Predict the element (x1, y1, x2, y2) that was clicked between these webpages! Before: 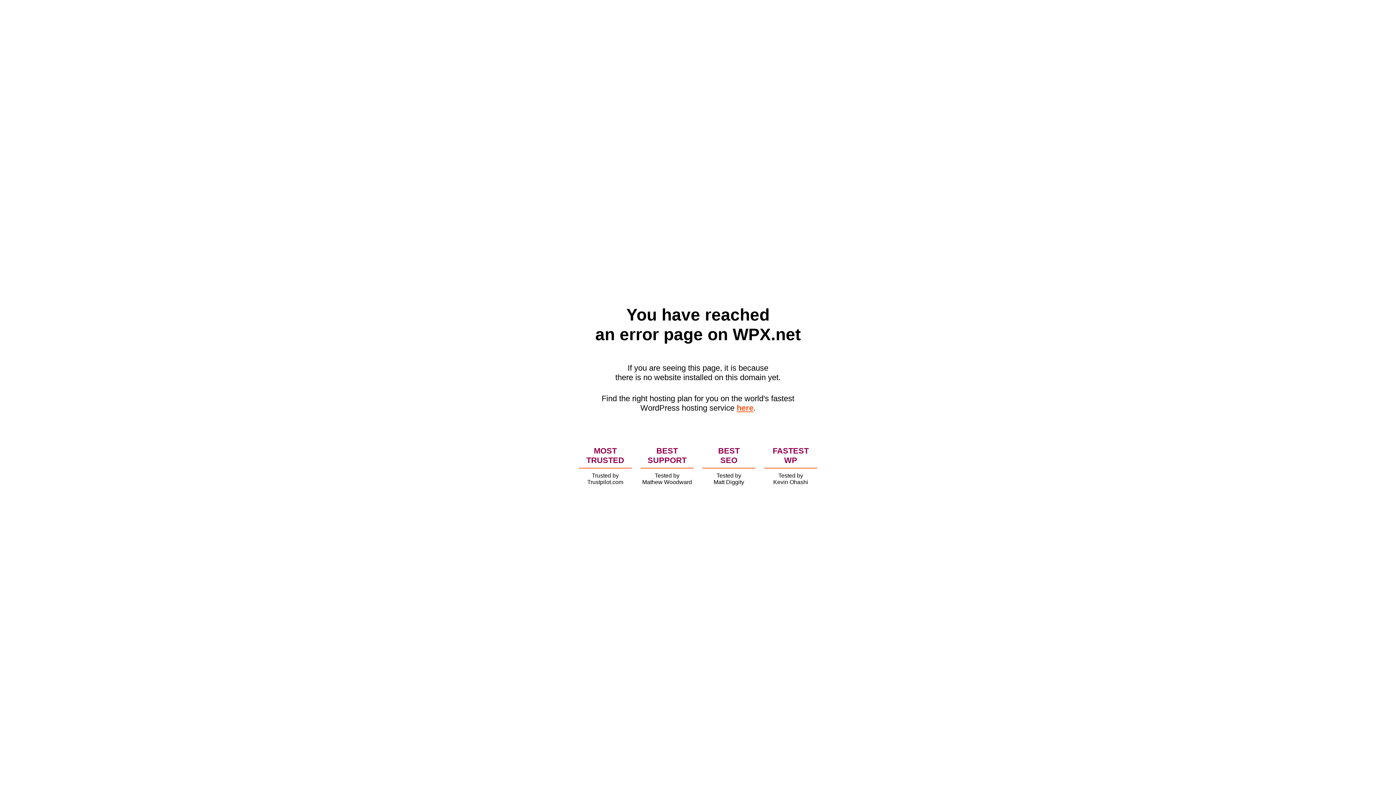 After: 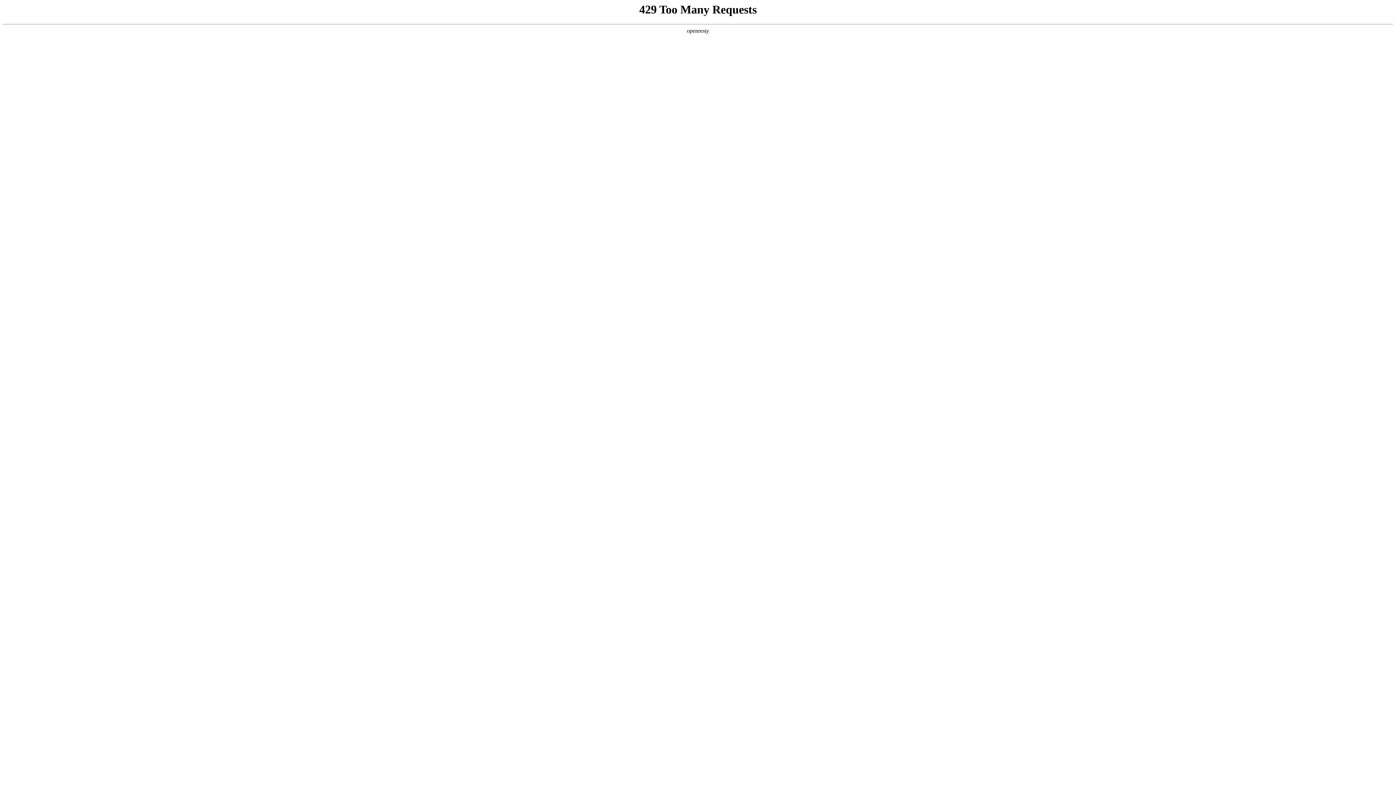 Action: label: here bbox: (736, 403, 753, 412)